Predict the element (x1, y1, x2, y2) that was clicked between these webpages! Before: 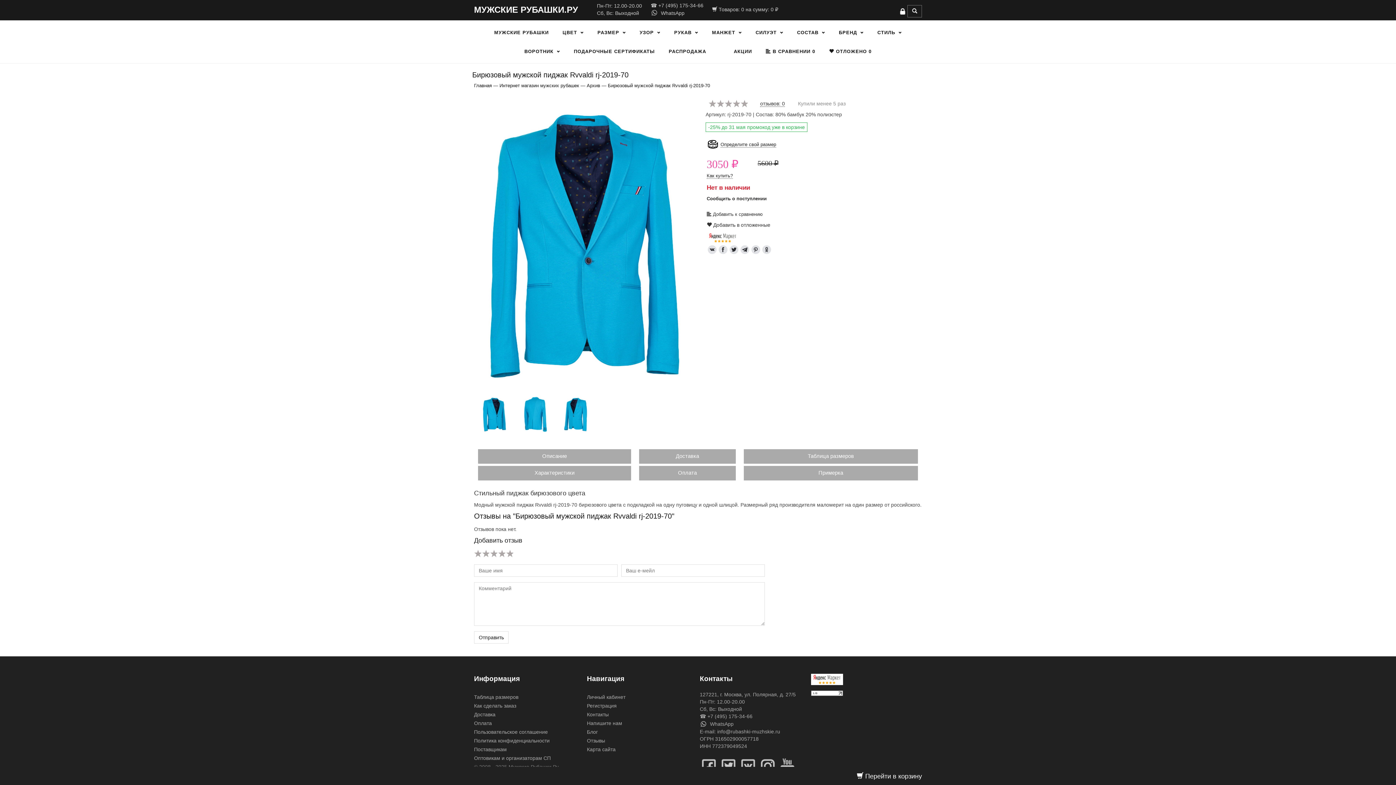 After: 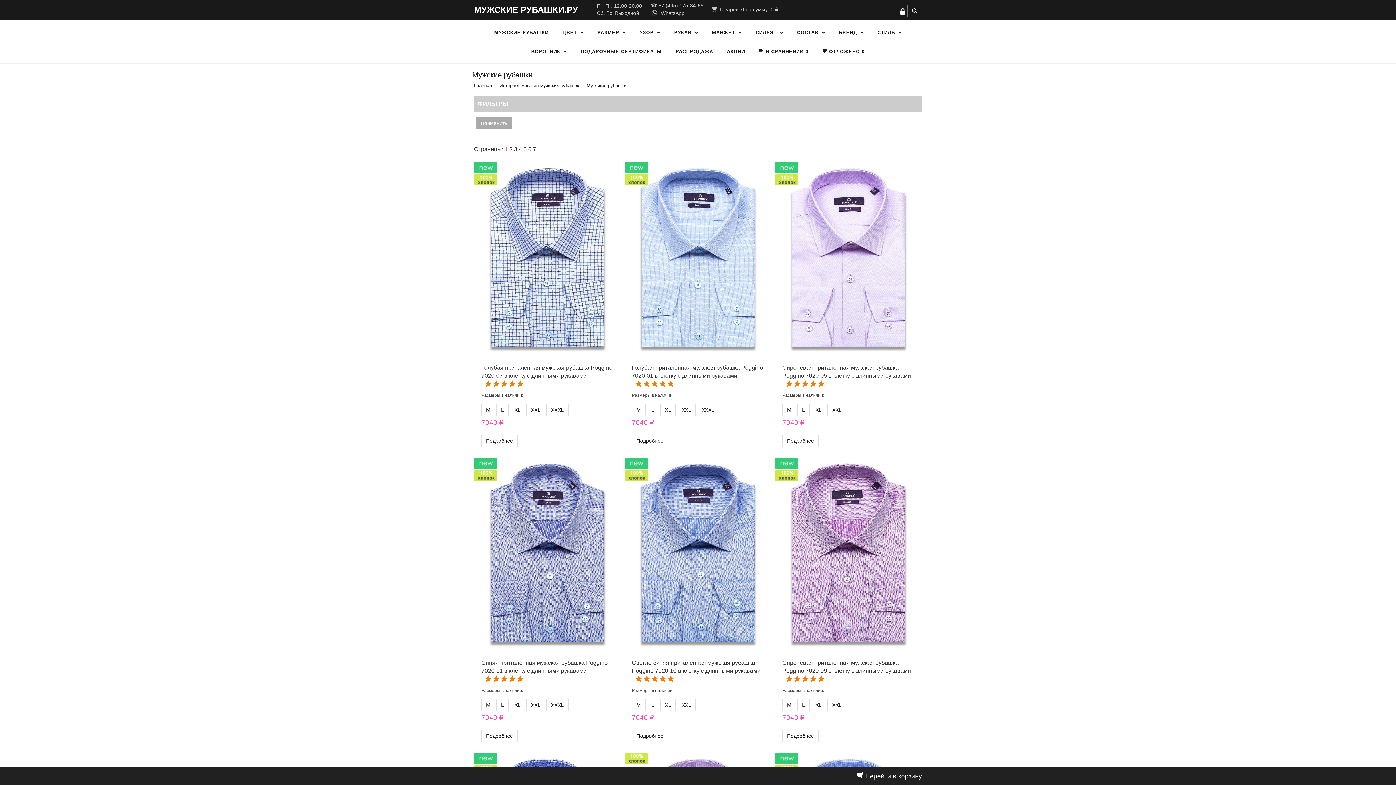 Action: bbox: (873, 29, 906, 42) label: СТИЛЬ